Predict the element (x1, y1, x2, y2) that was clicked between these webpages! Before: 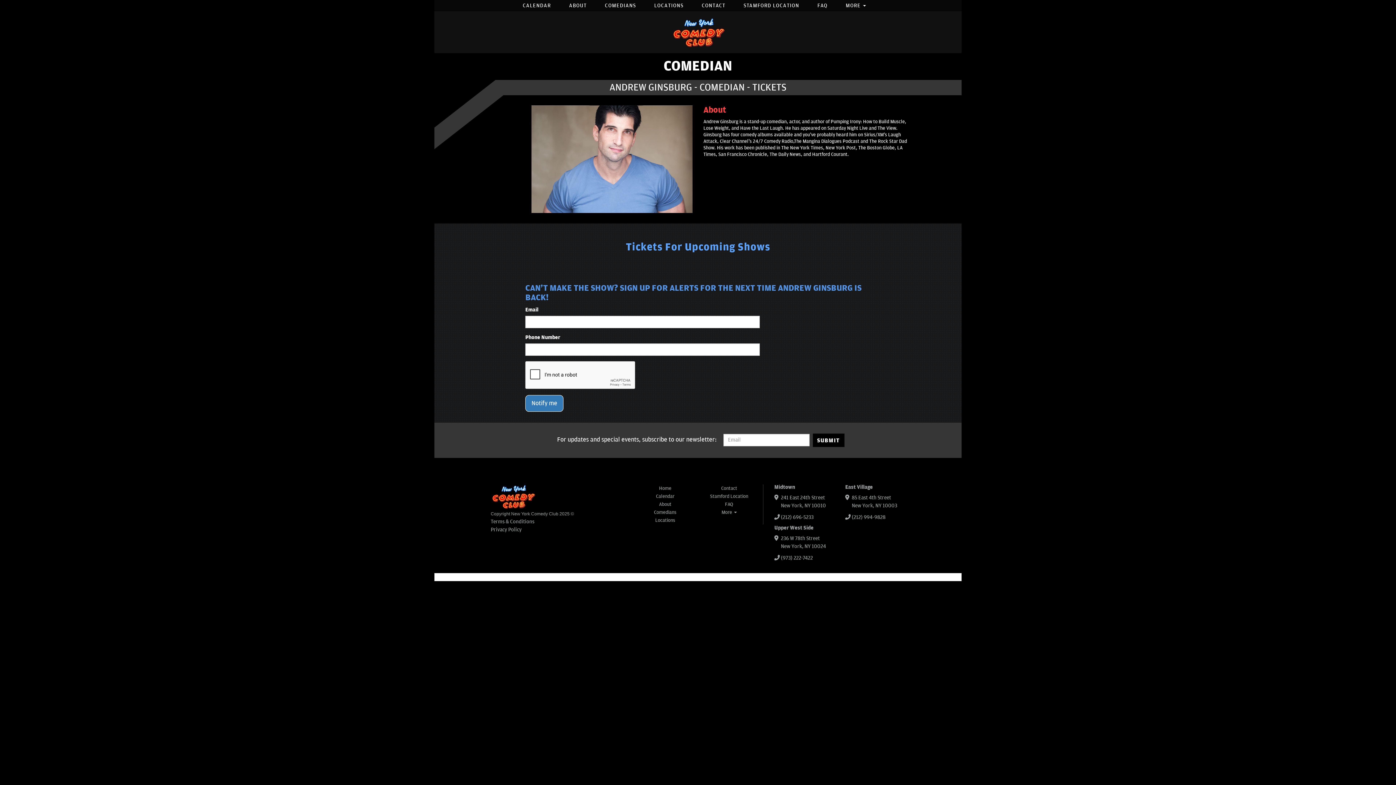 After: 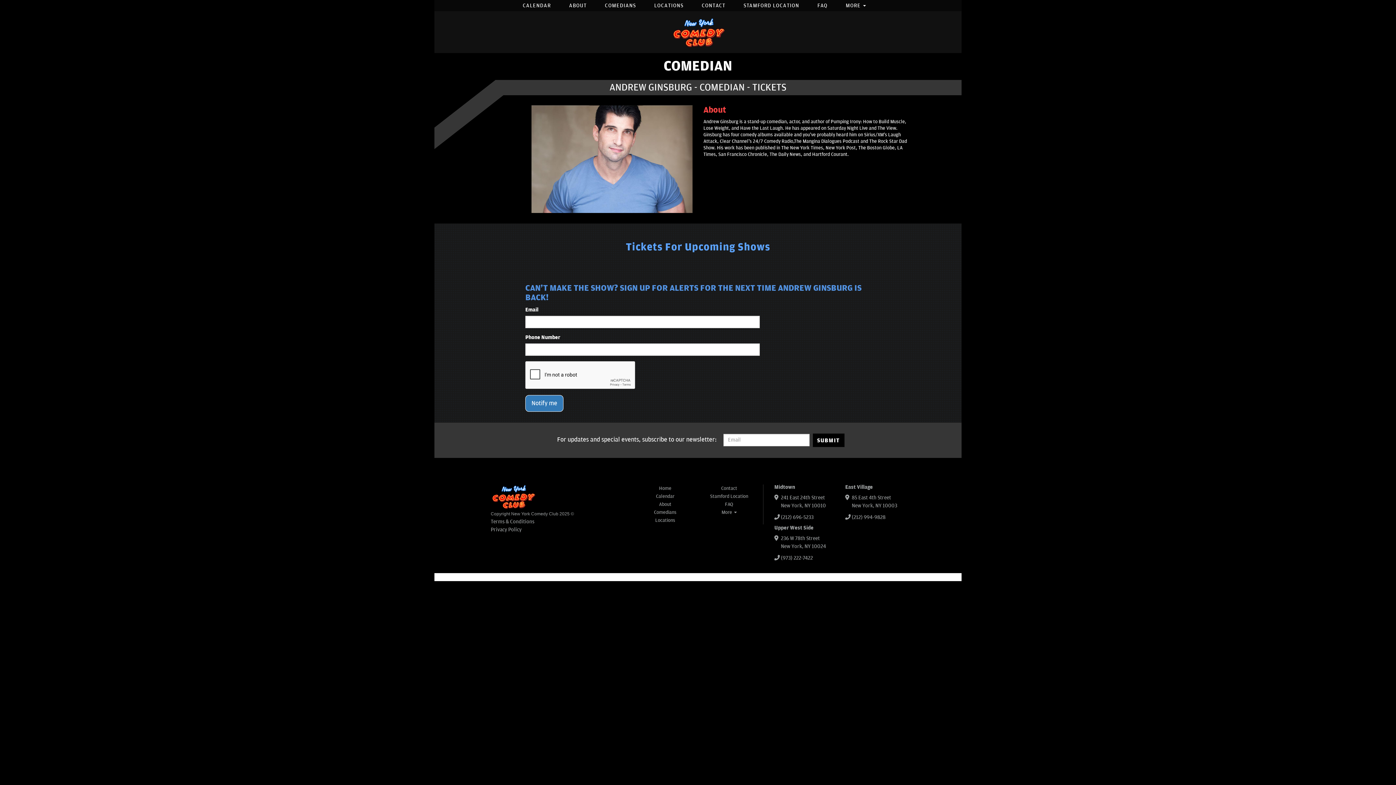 Action: label: Stamford Location bbox: (709, 493, 748, 499)